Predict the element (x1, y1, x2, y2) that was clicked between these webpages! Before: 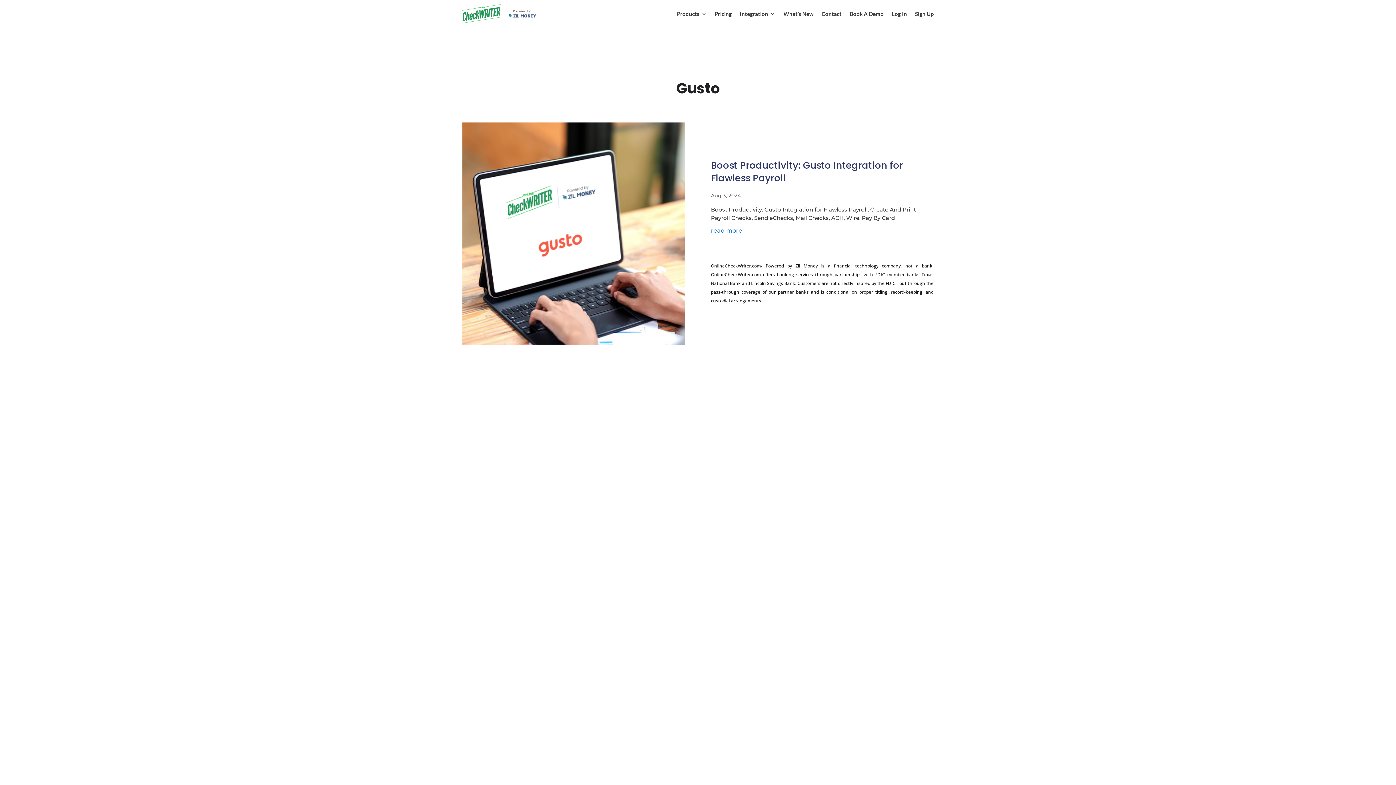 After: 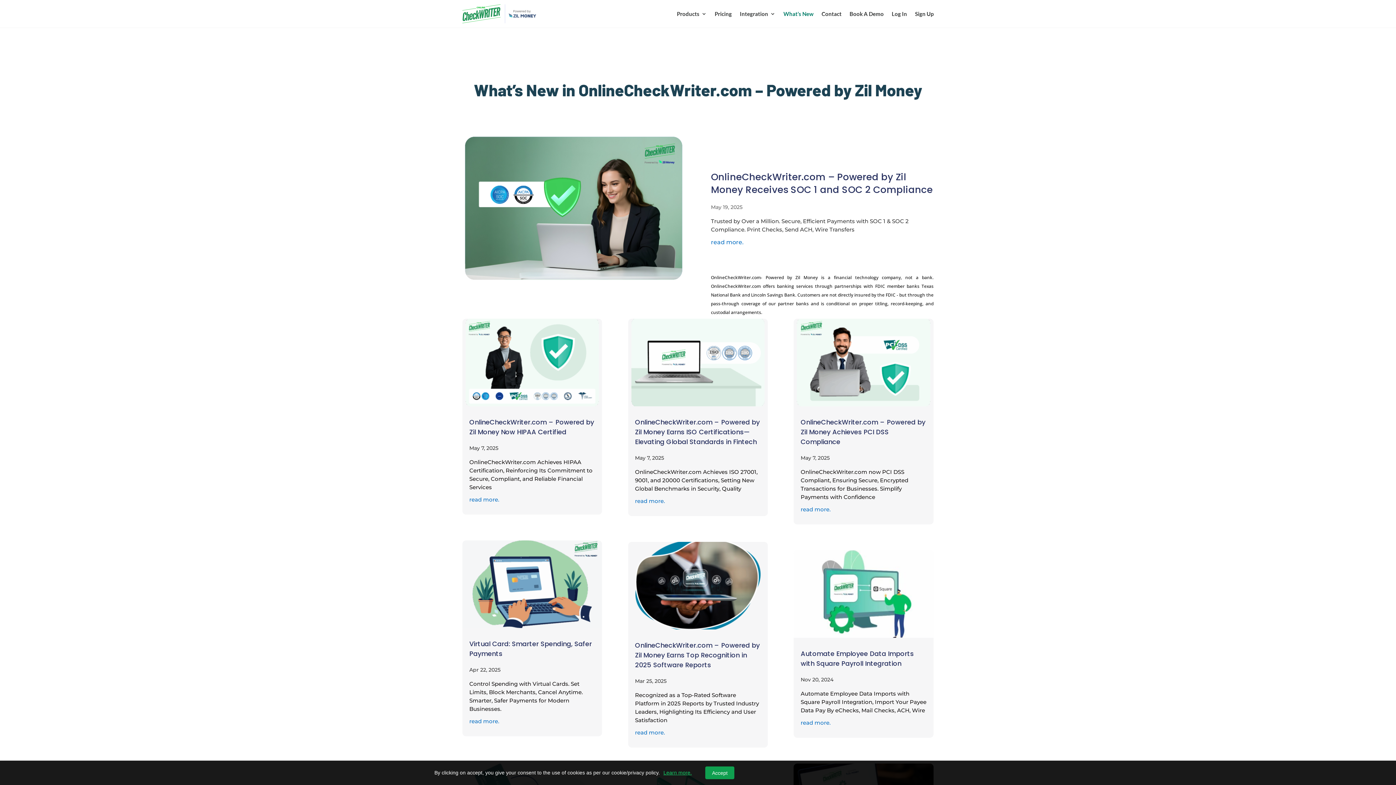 Action: label: What’s New bbox: (783, 0, 813, 27)